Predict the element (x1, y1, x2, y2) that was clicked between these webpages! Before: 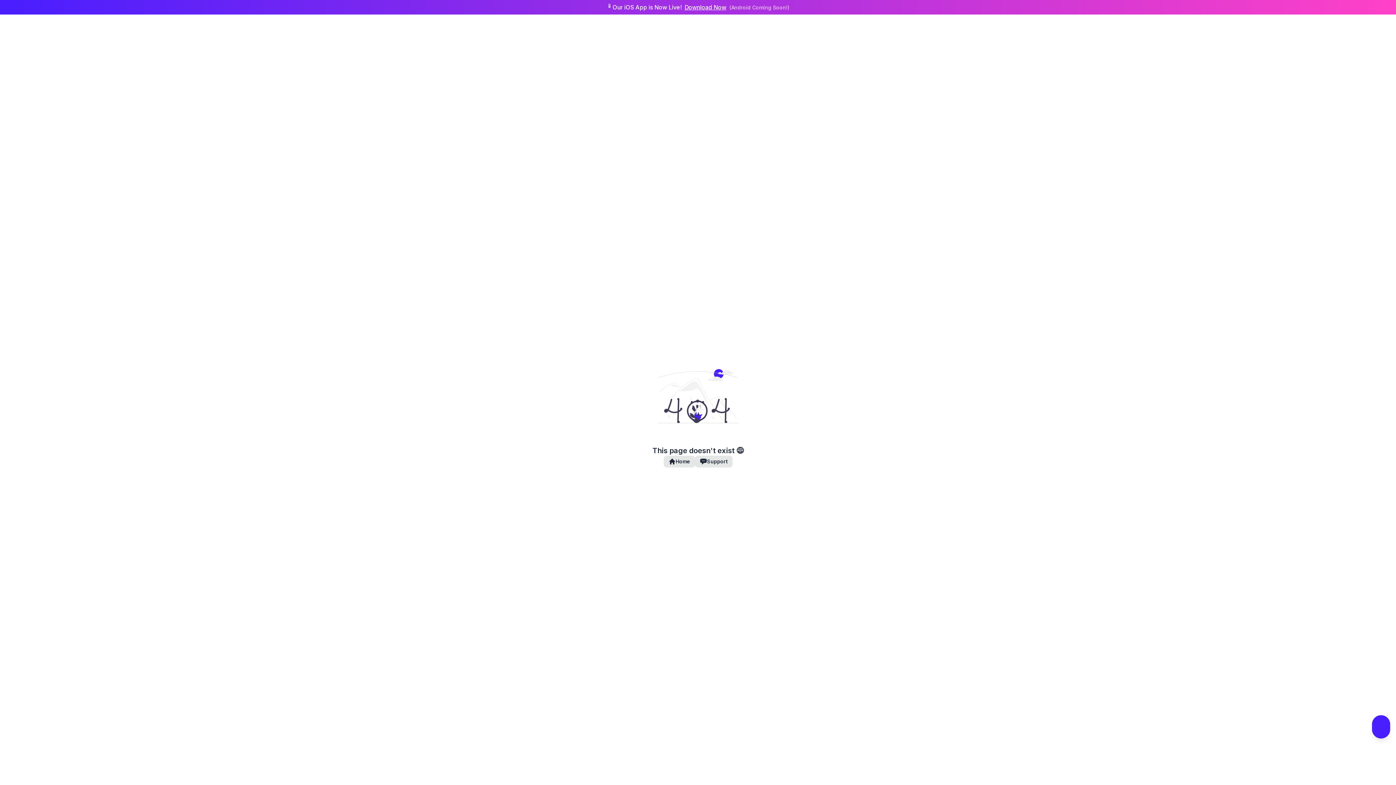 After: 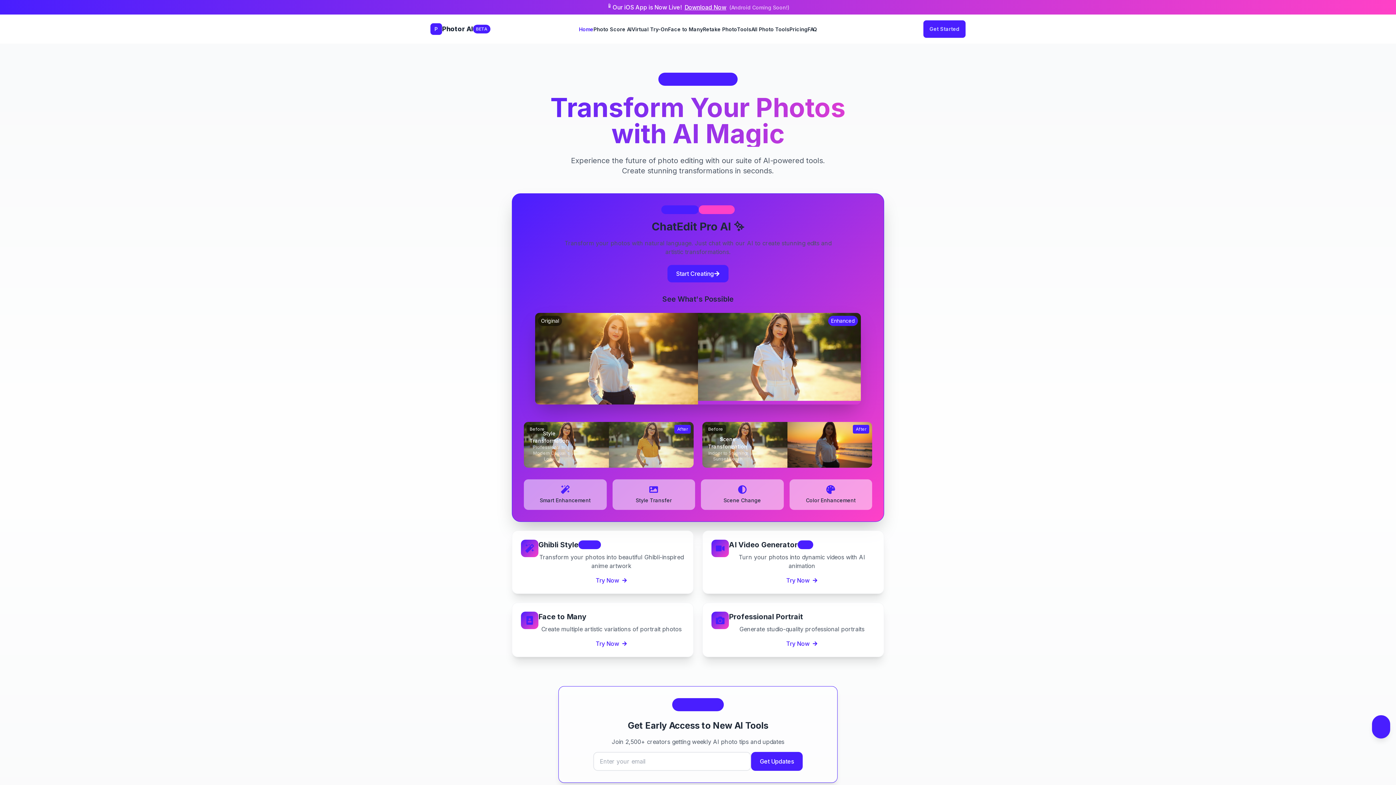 Action: bbox: (663, 456, 695, 467) label: Home